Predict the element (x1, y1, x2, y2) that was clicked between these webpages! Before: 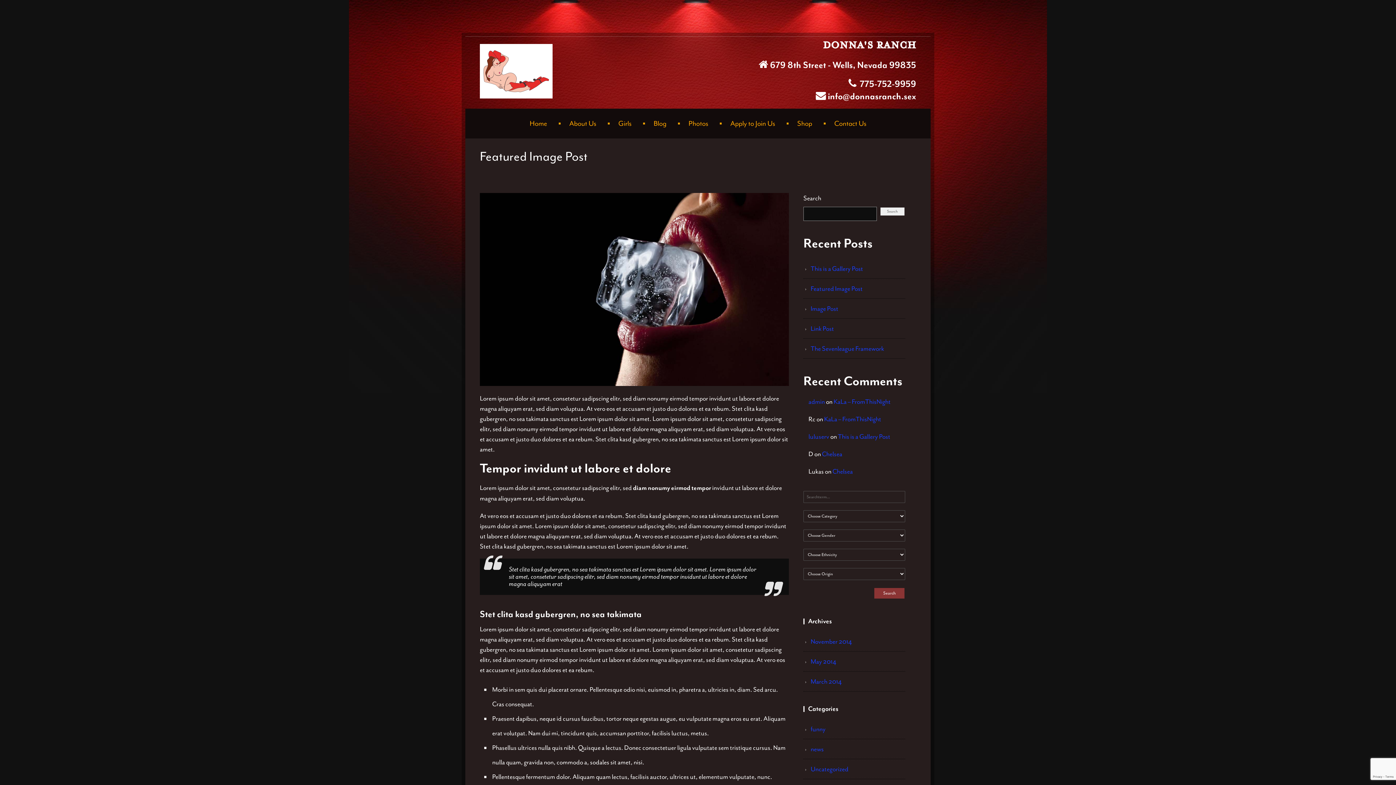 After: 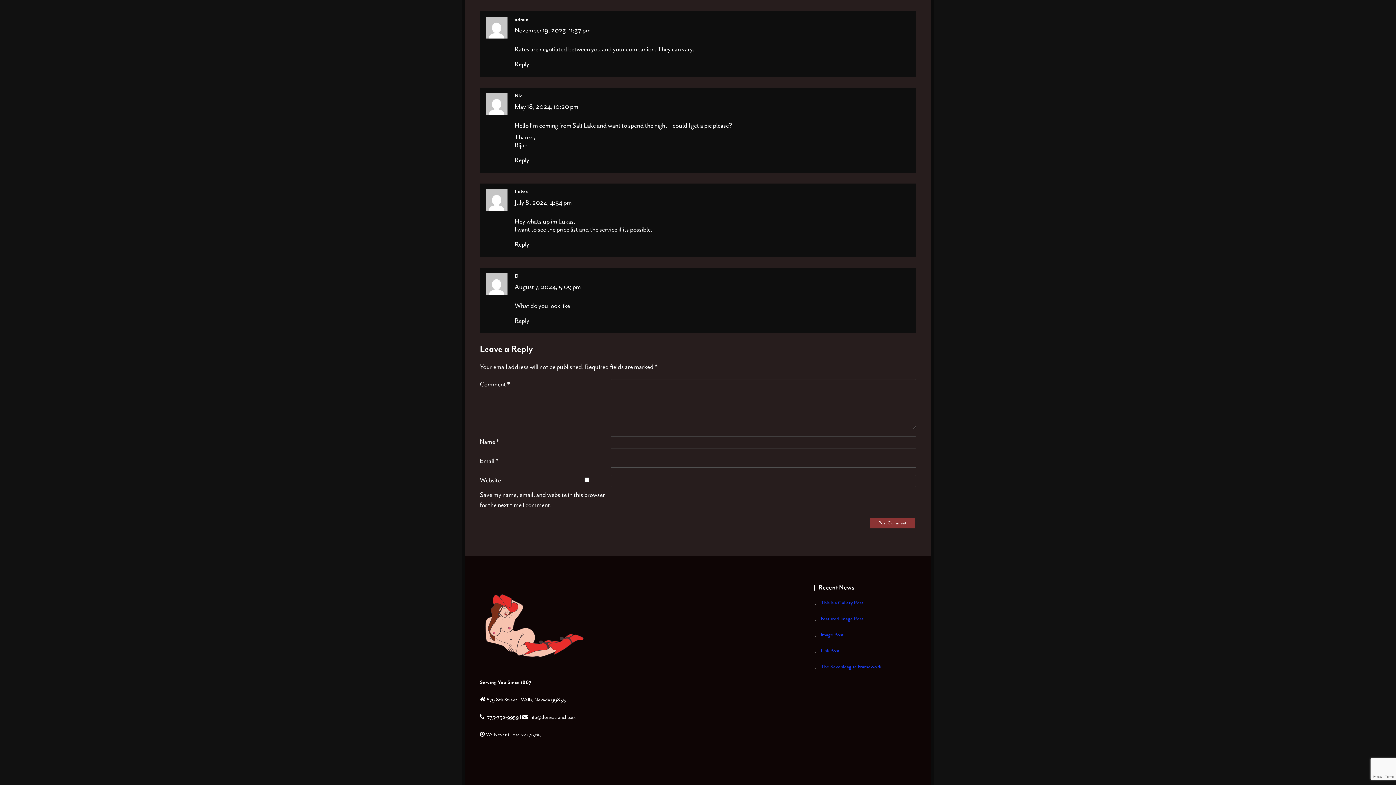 Action: bbox: (832, 467, 853, 475) label: Chelsea